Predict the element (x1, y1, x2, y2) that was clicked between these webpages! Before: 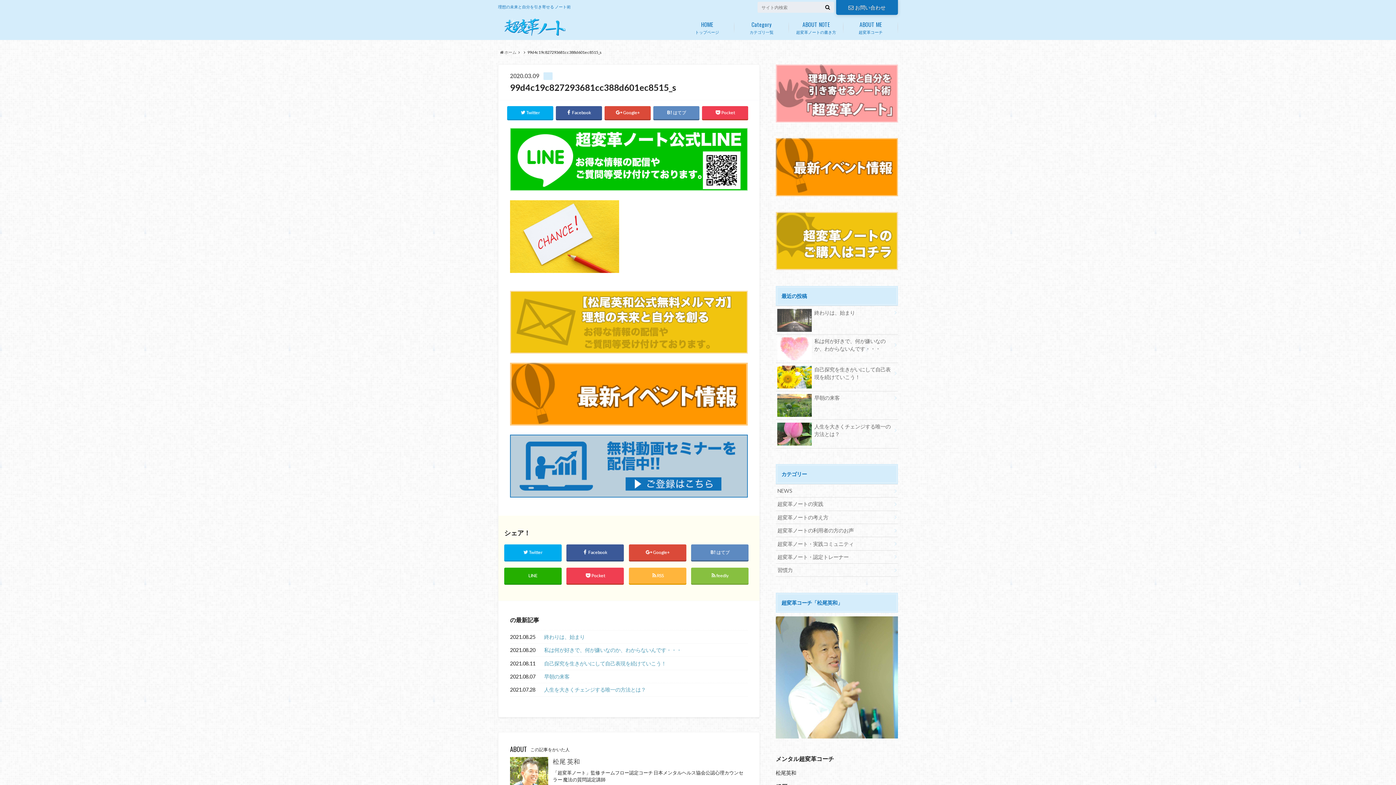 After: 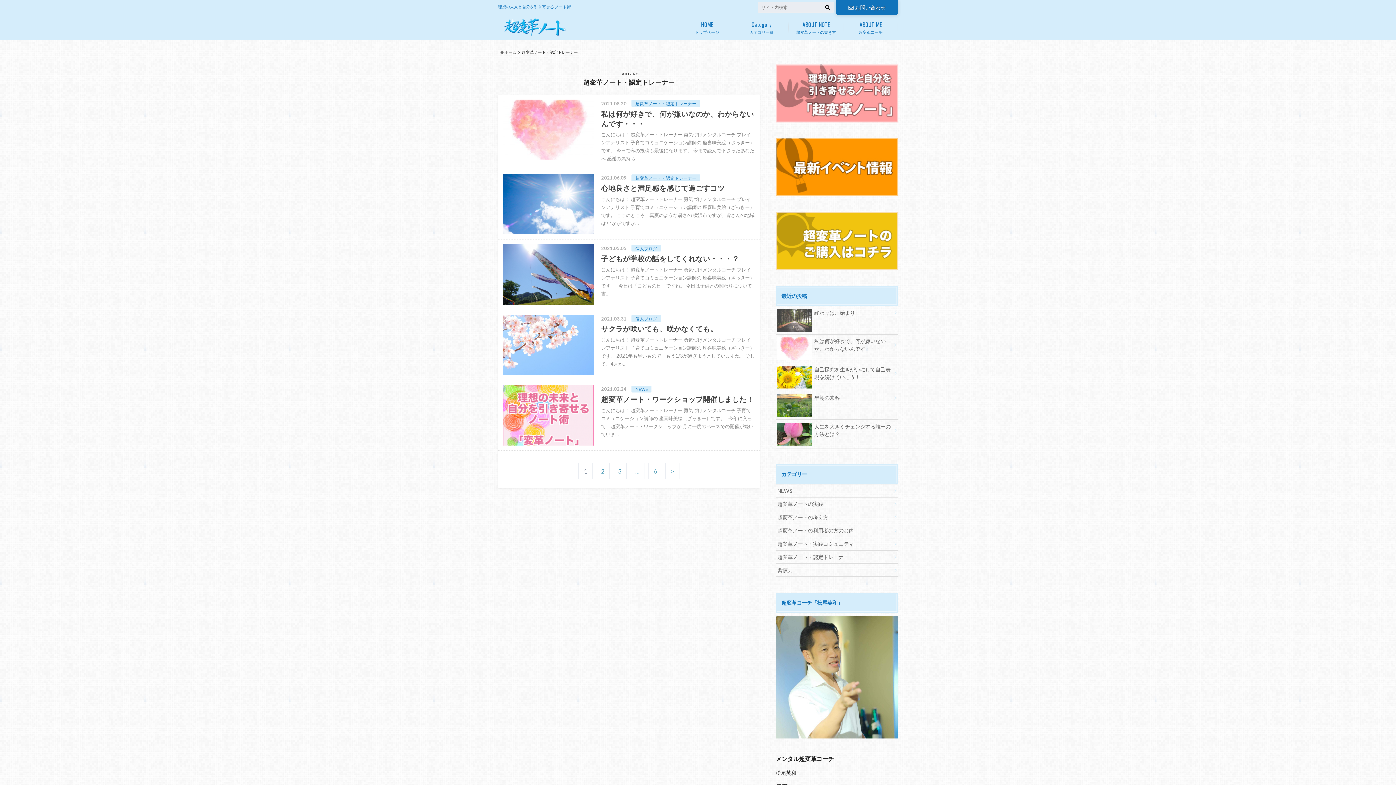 Action: label: 超変革ノート・認定トレーナー bbox: (776, 550, 898, 563)